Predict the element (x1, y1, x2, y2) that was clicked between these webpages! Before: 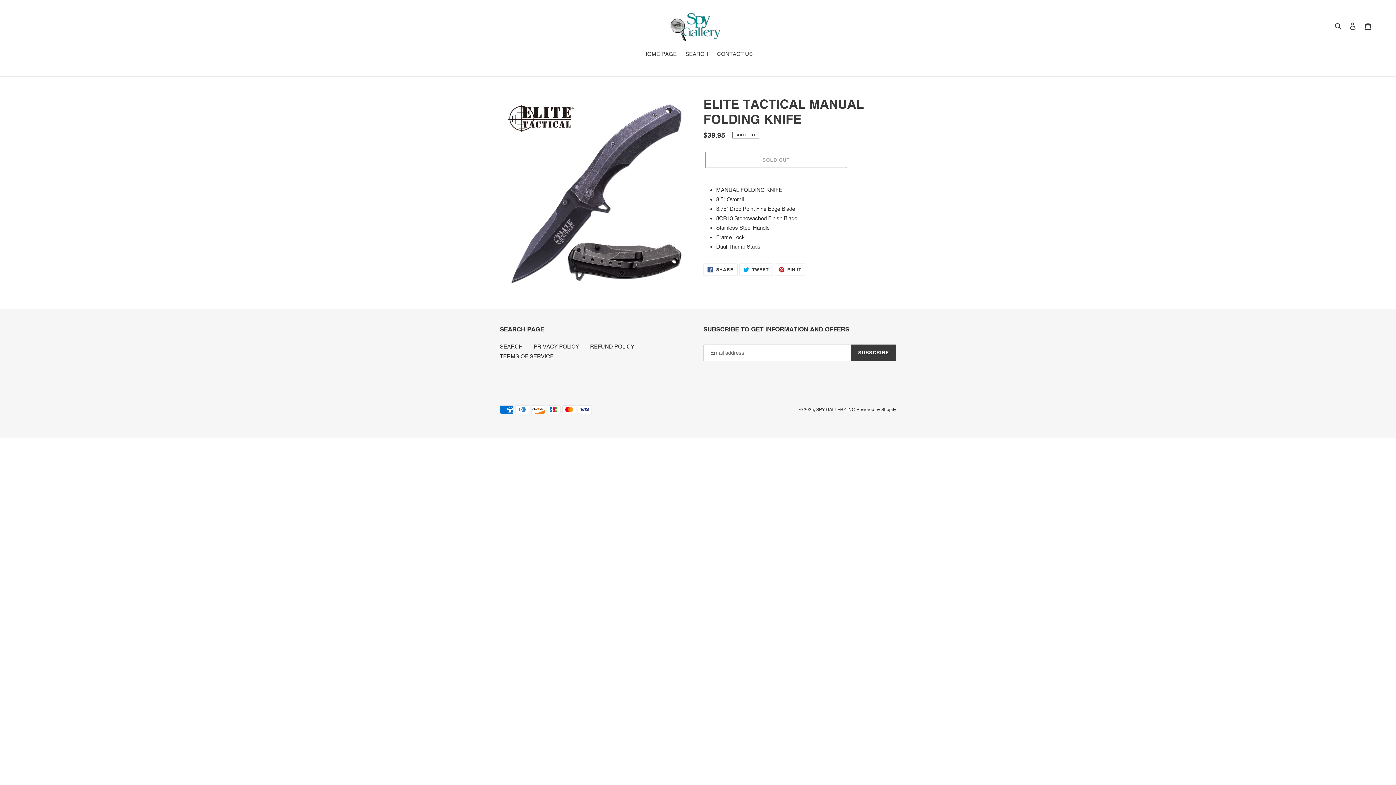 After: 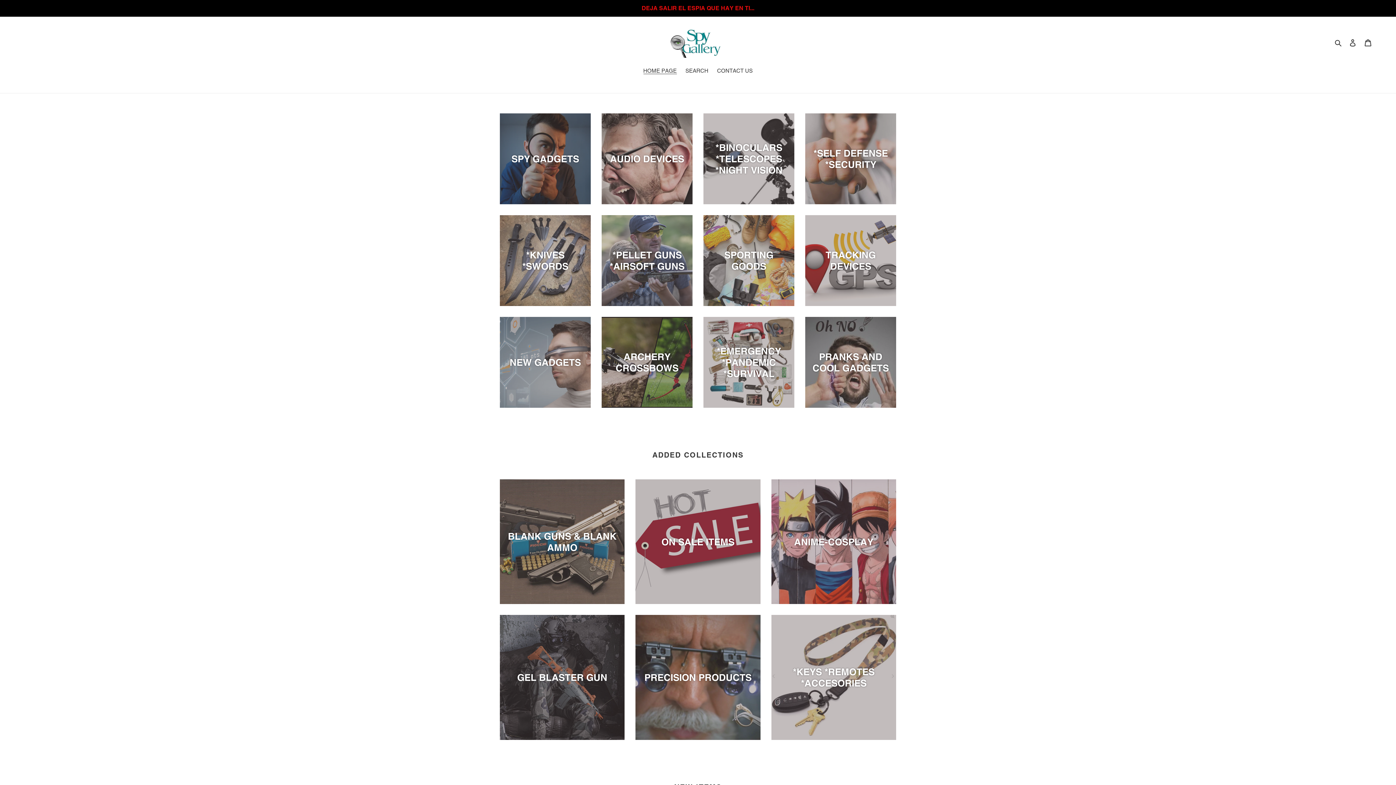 Action: label: HOME PAGE bbox: (639, 50, 680, 59)